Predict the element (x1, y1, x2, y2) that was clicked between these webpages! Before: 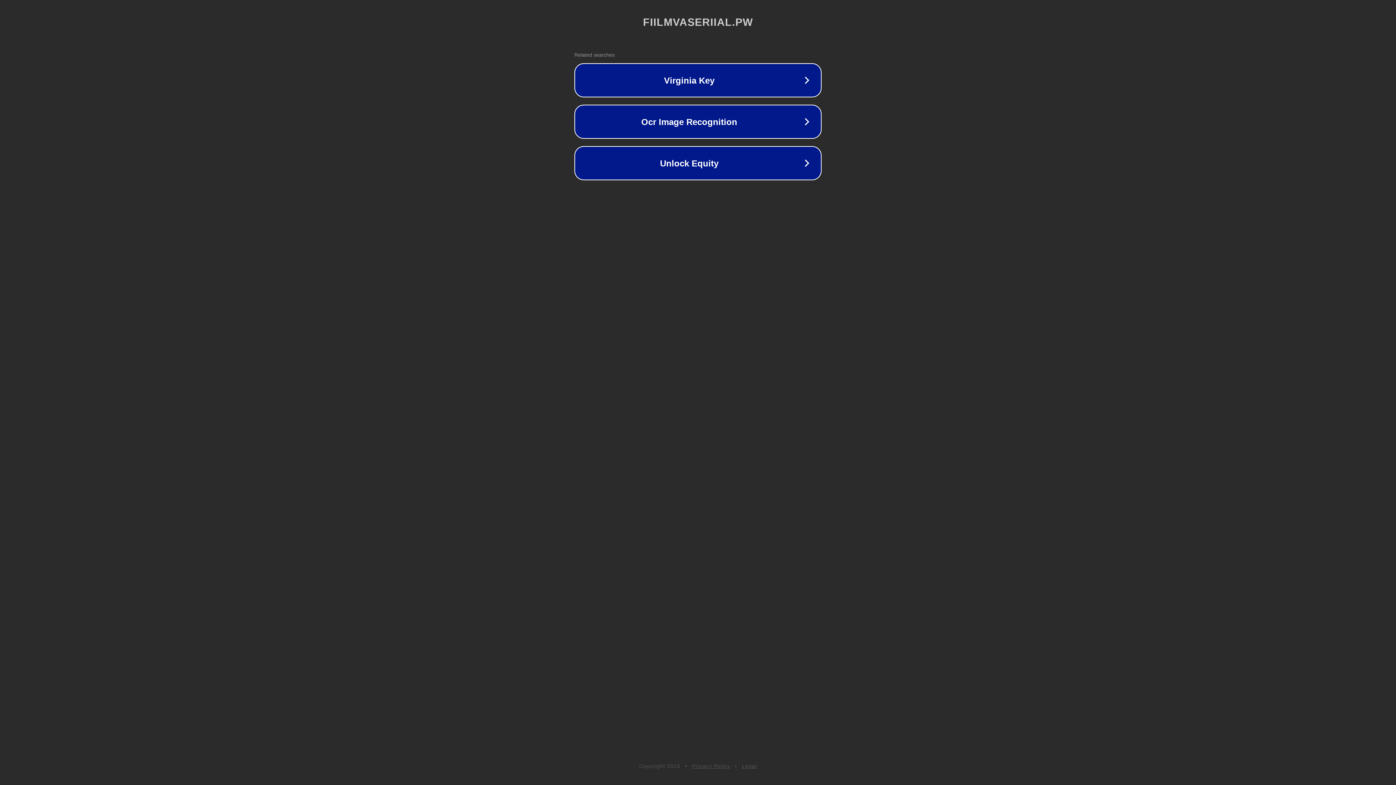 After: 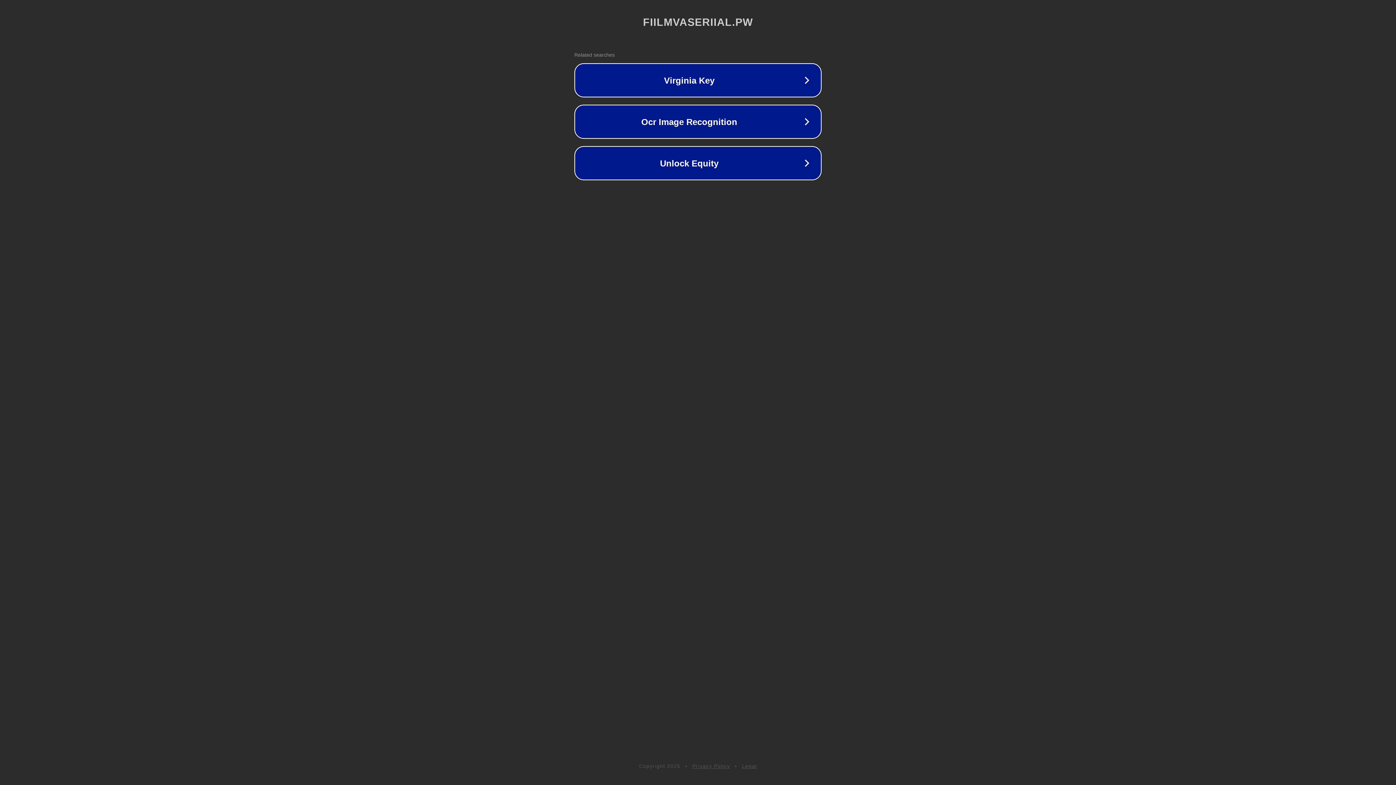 Action: bbox: (692, 763, 730, 769) label: Privacy Policy